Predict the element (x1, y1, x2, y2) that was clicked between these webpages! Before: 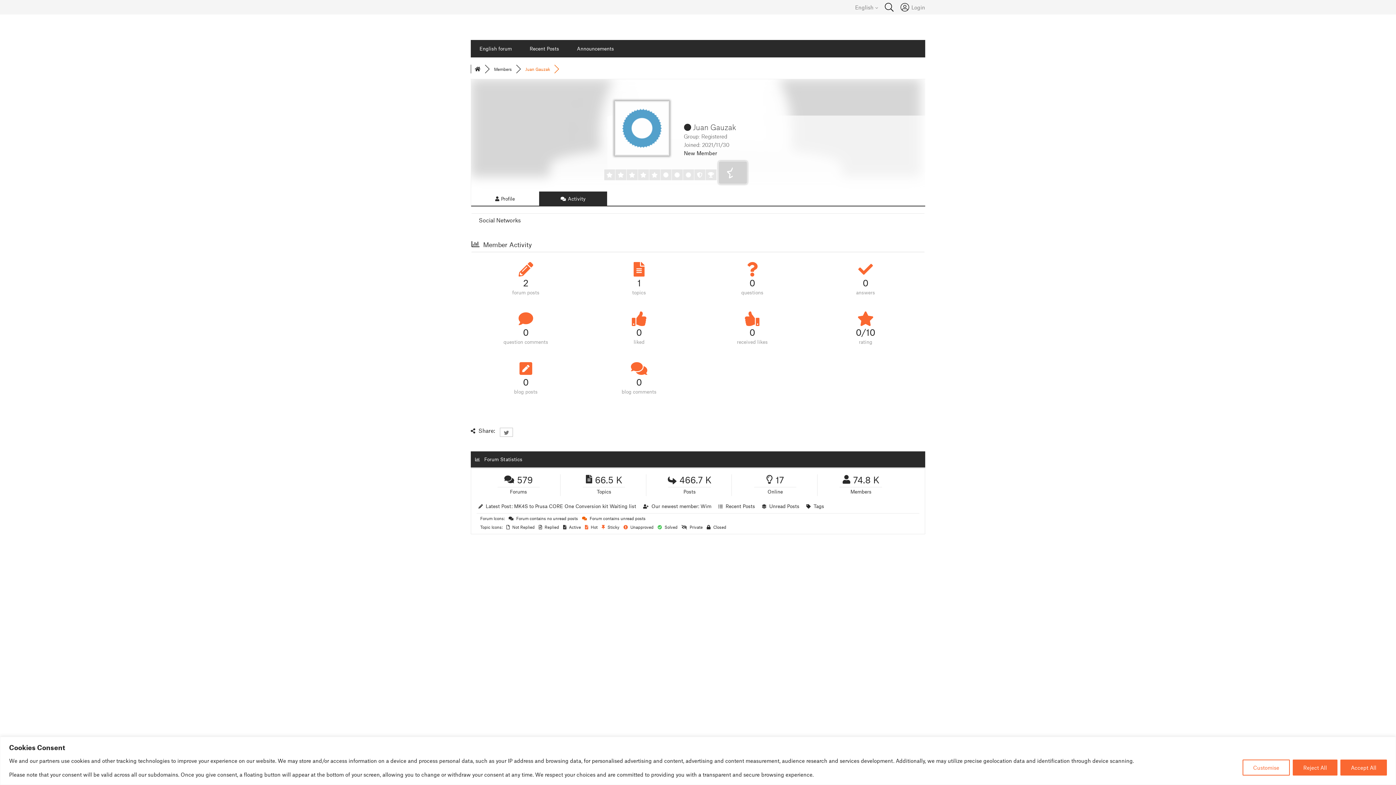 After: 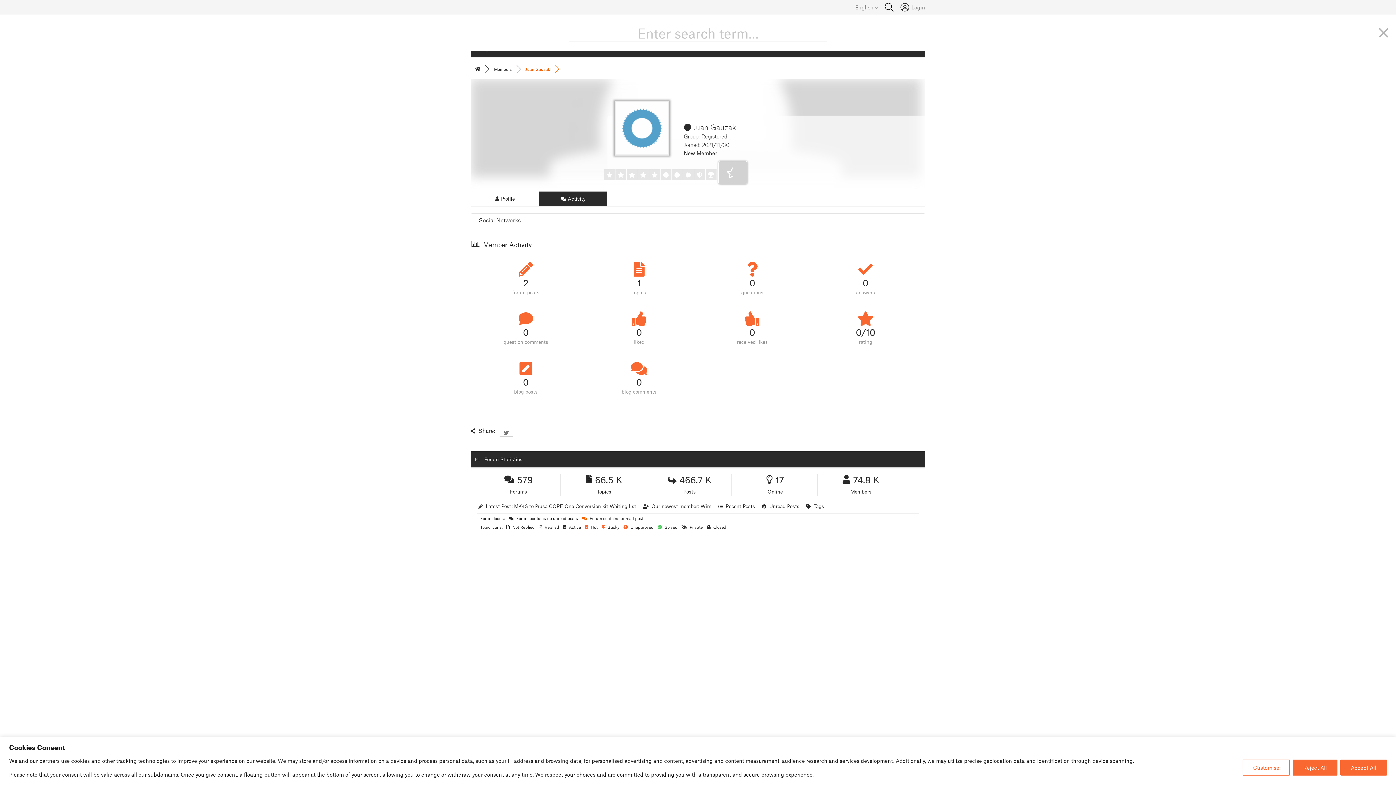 Action: bbox: (884, 2, 894, 11)